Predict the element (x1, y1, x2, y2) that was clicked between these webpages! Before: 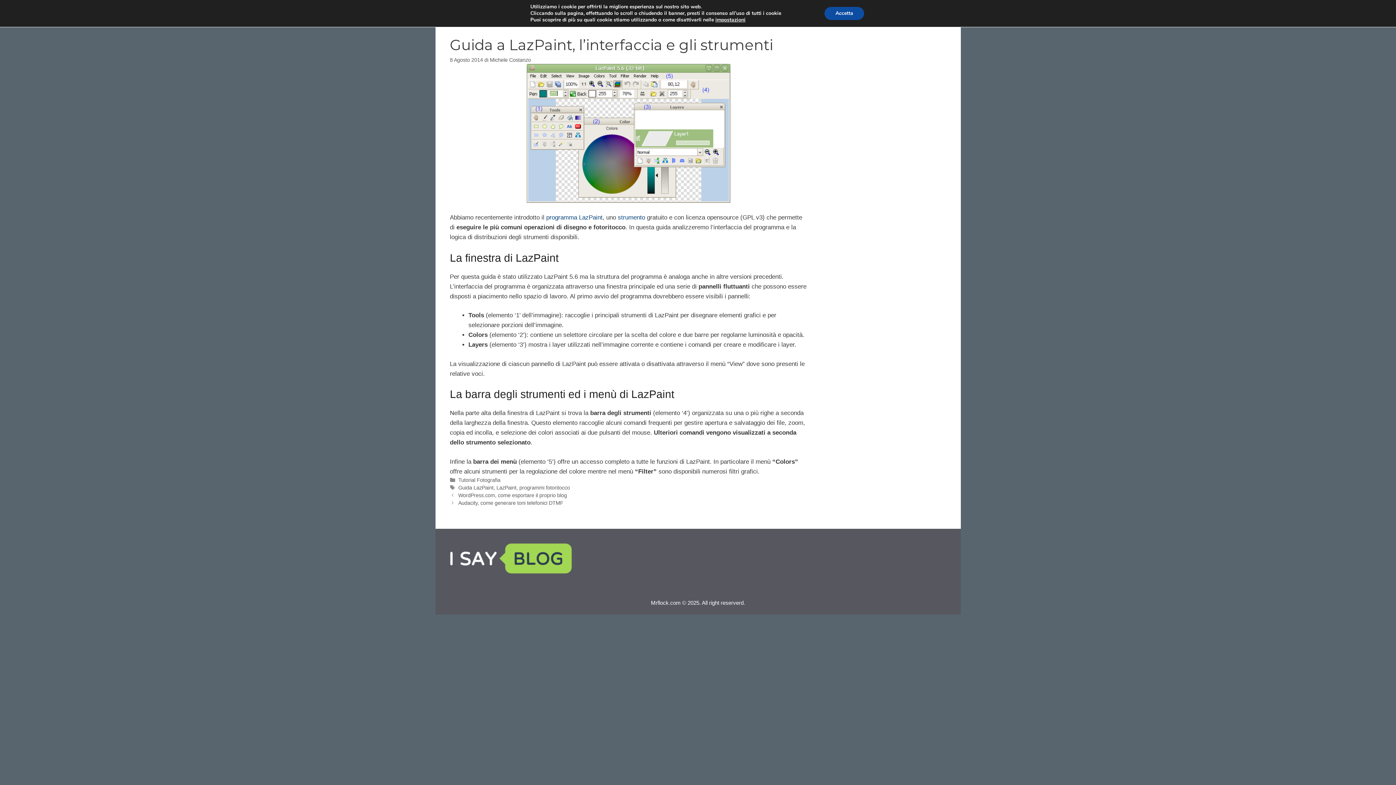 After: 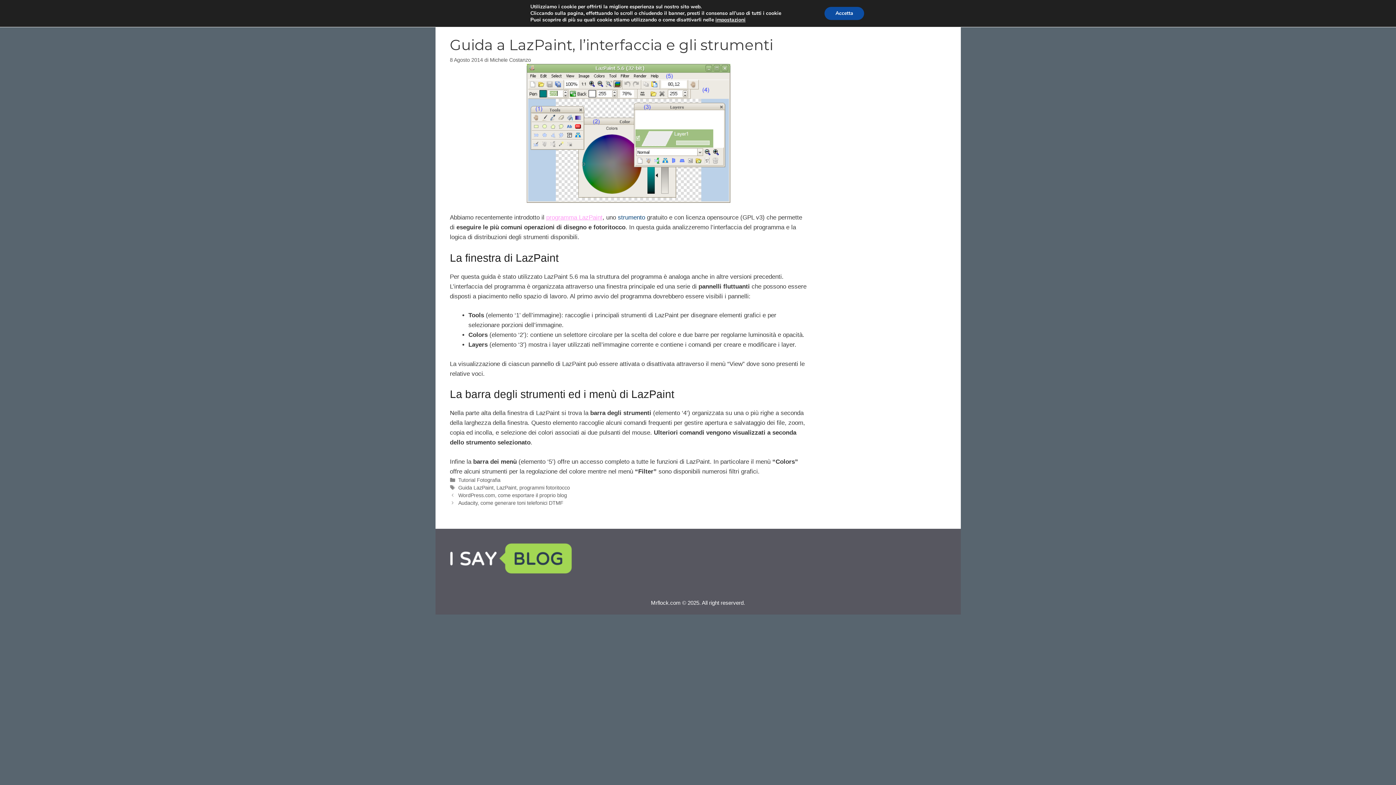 Action: bbox: (546, 214, 602, 221) label: programma LazPaint